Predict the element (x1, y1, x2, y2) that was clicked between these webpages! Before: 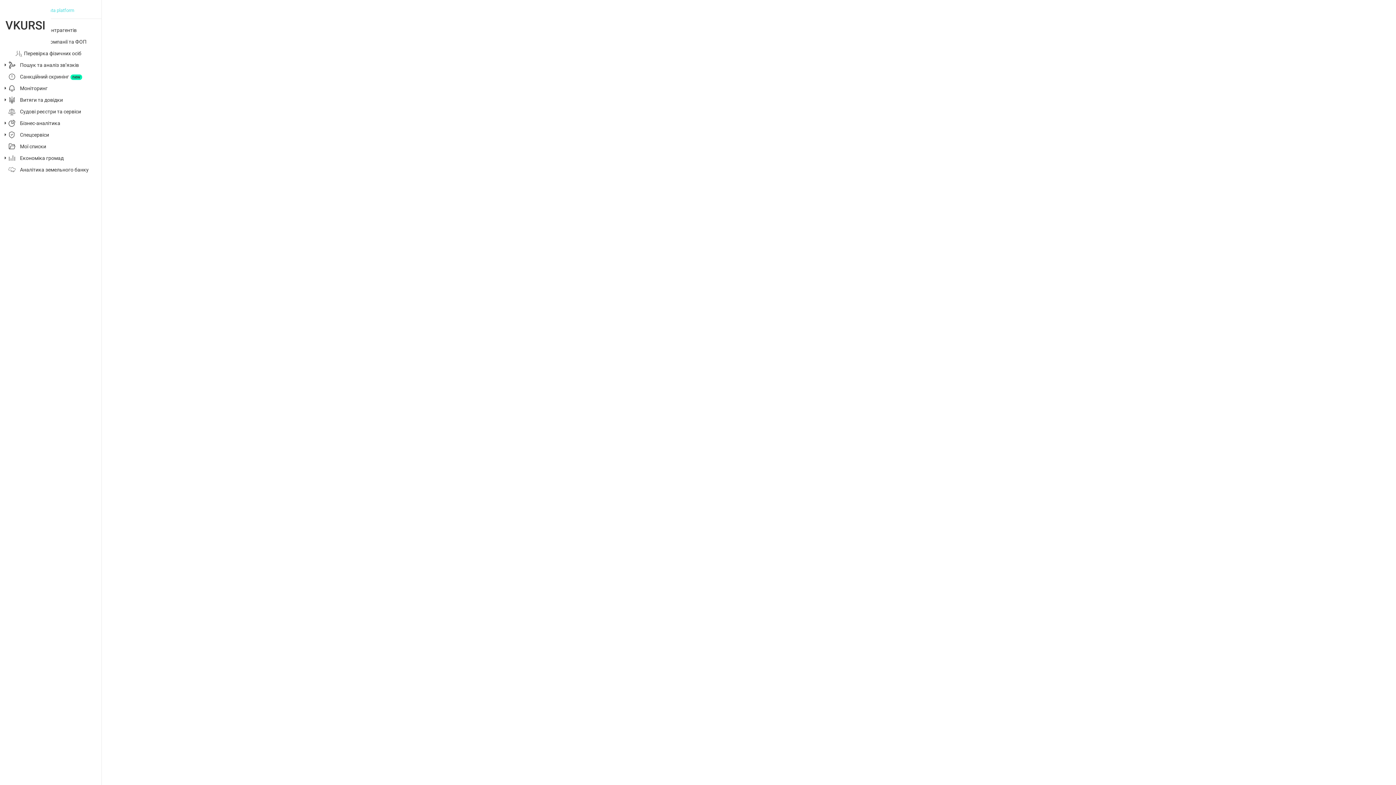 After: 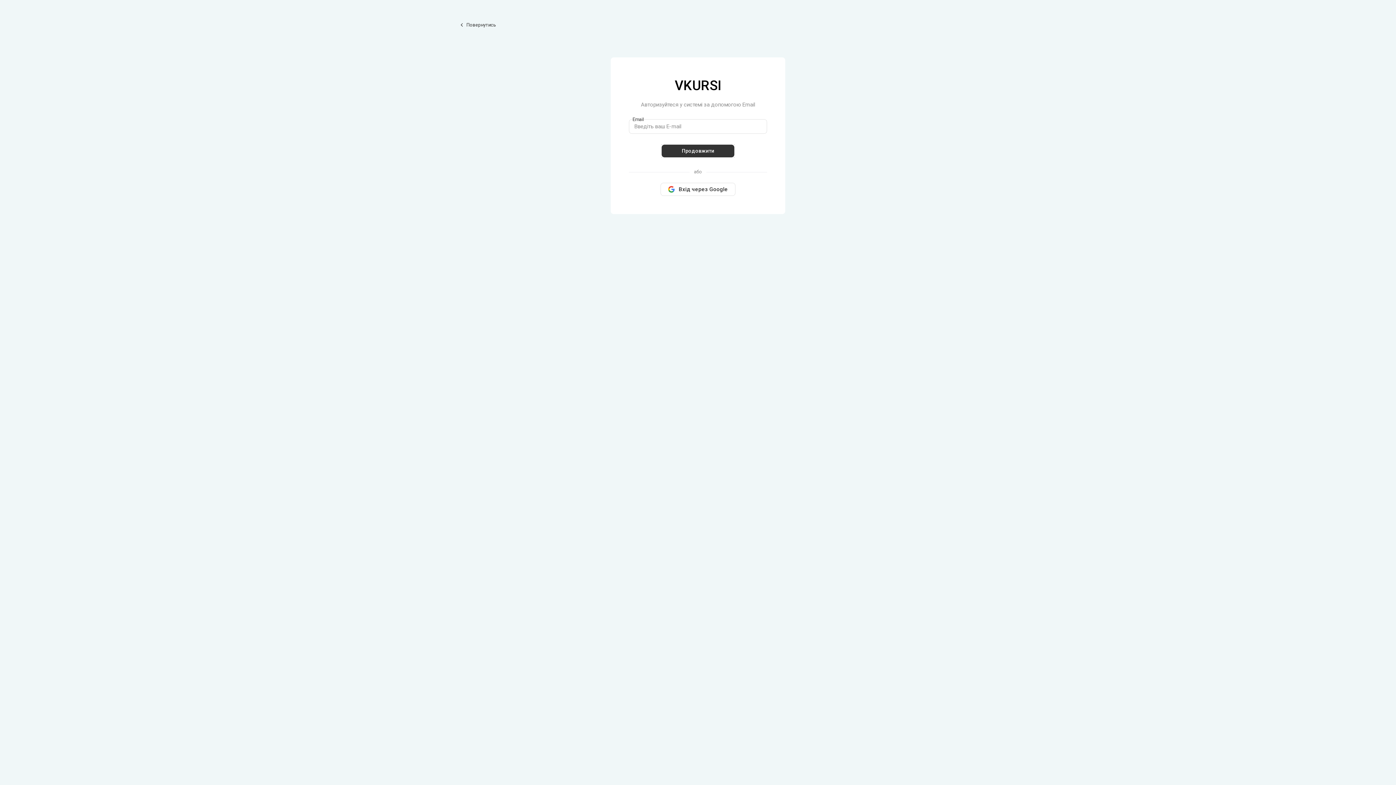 Action: bbox: (20, 108, 97, 114) label: Судові реєстри та сервіси